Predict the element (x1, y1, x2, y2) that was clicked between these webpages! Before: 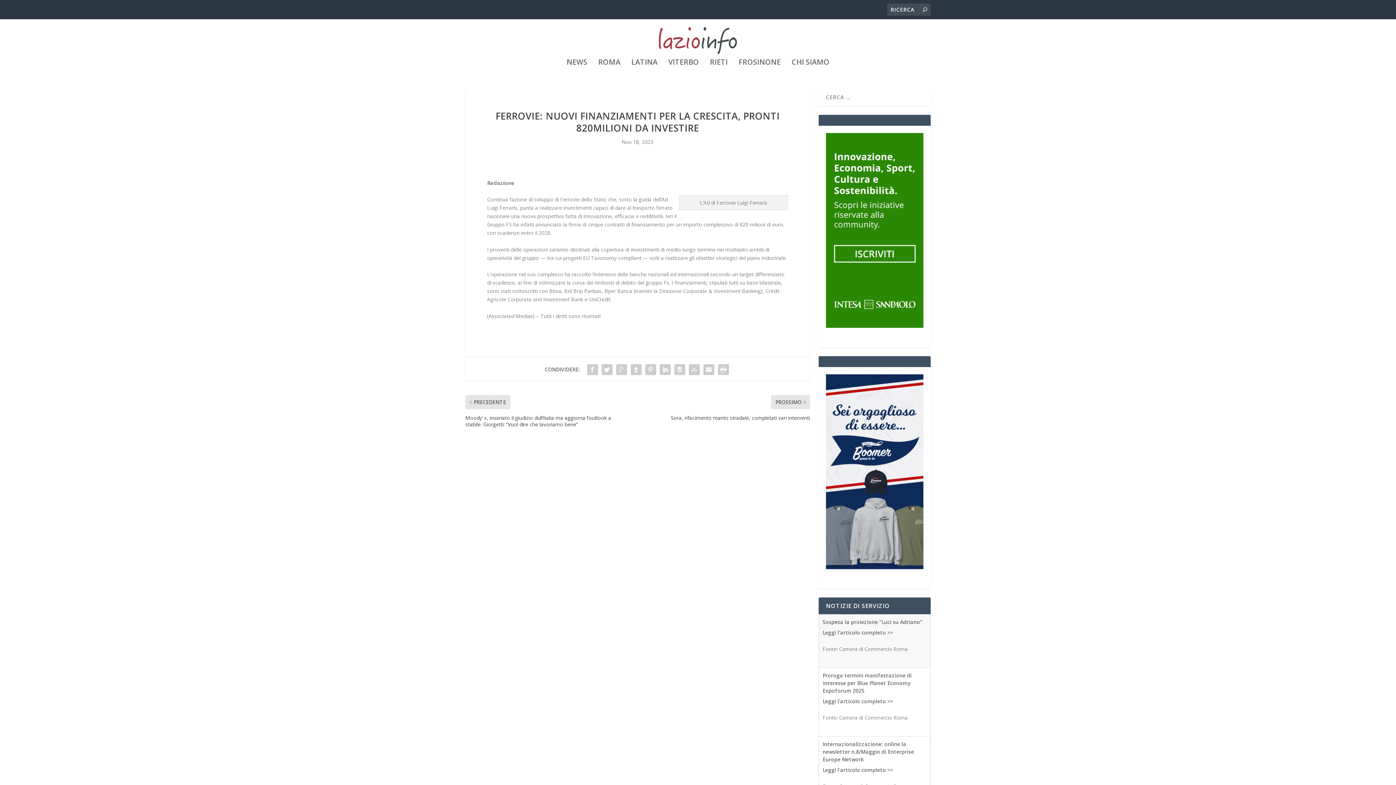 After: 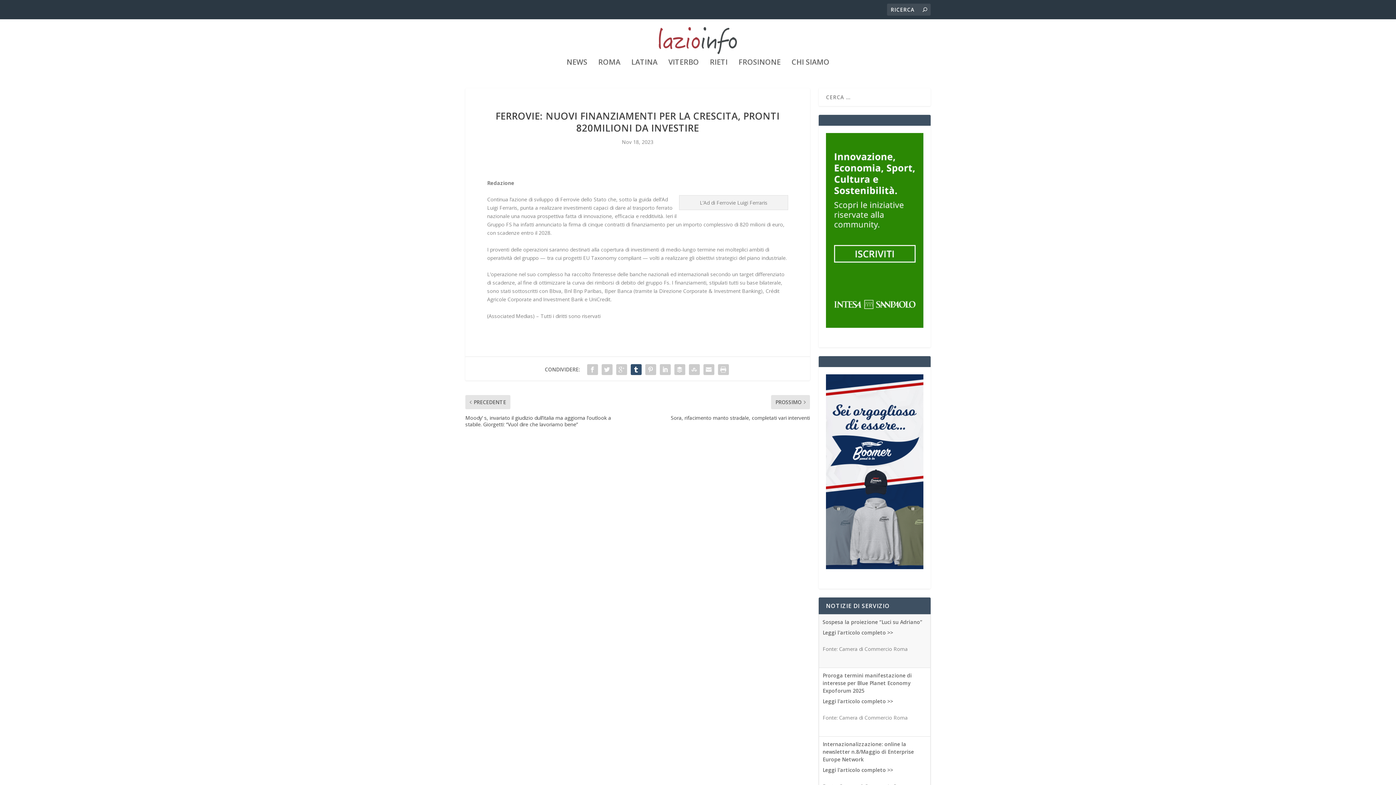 Action: bbox: (628, 362, 643, 376)